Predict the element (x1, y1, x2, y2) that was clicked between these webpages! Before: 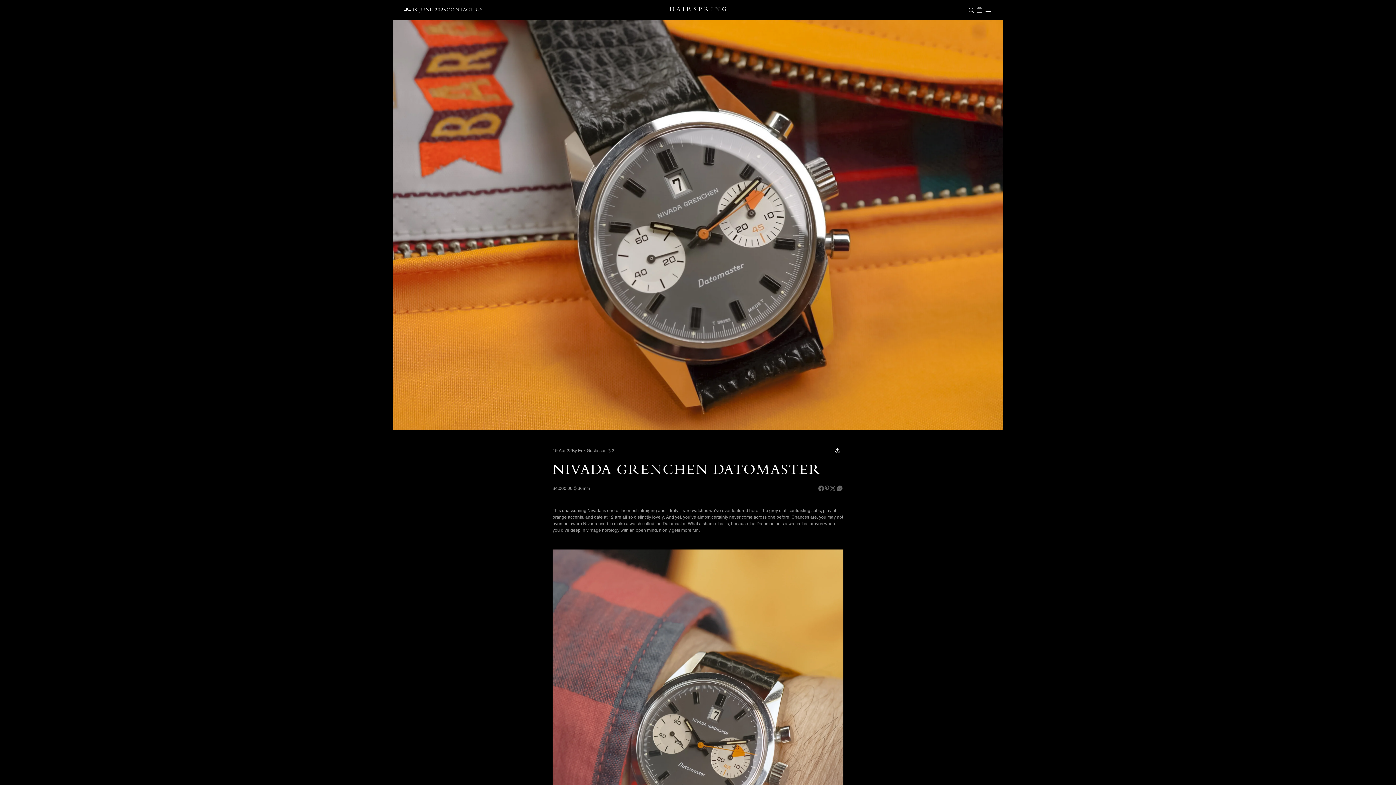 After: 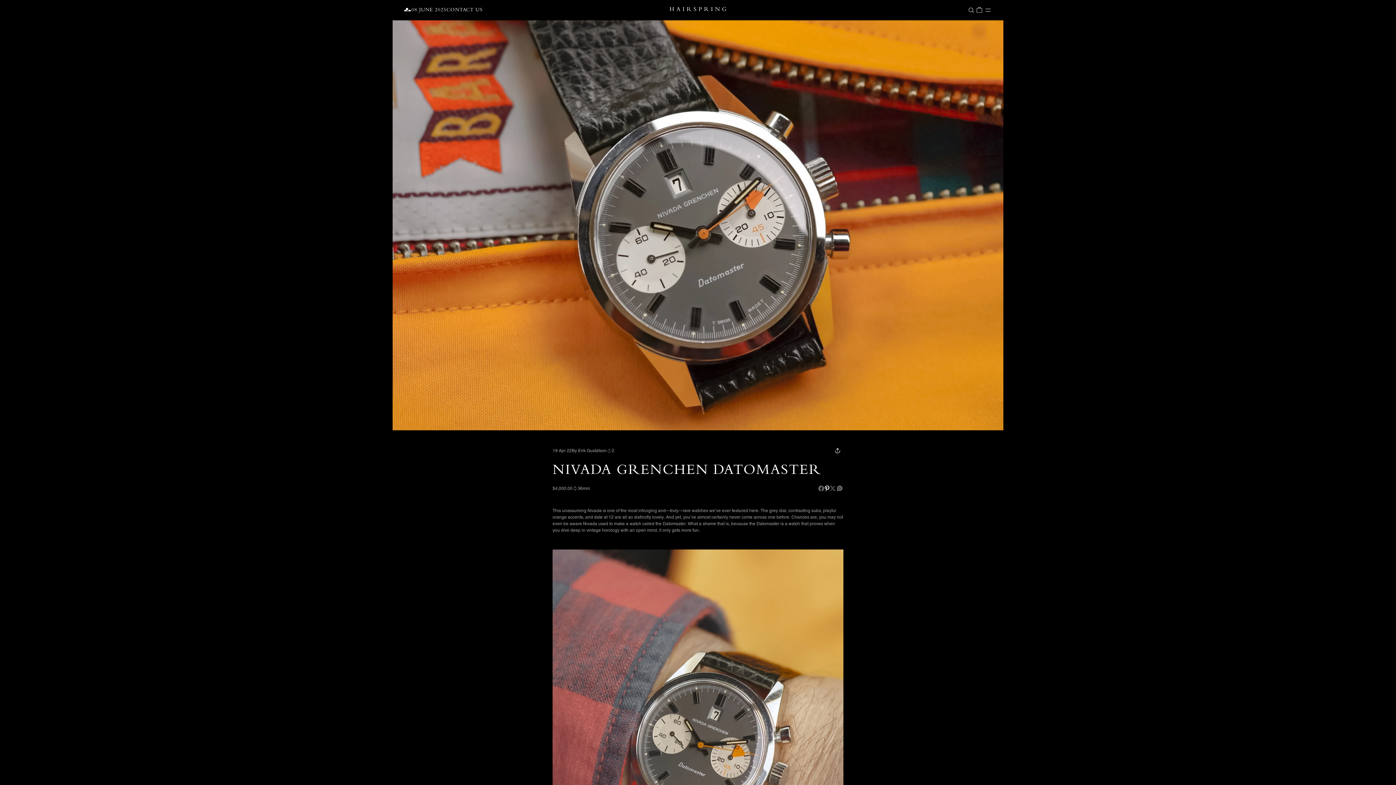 Action: bbox: (824, 485, 830, 491) label: Share on Pinterest